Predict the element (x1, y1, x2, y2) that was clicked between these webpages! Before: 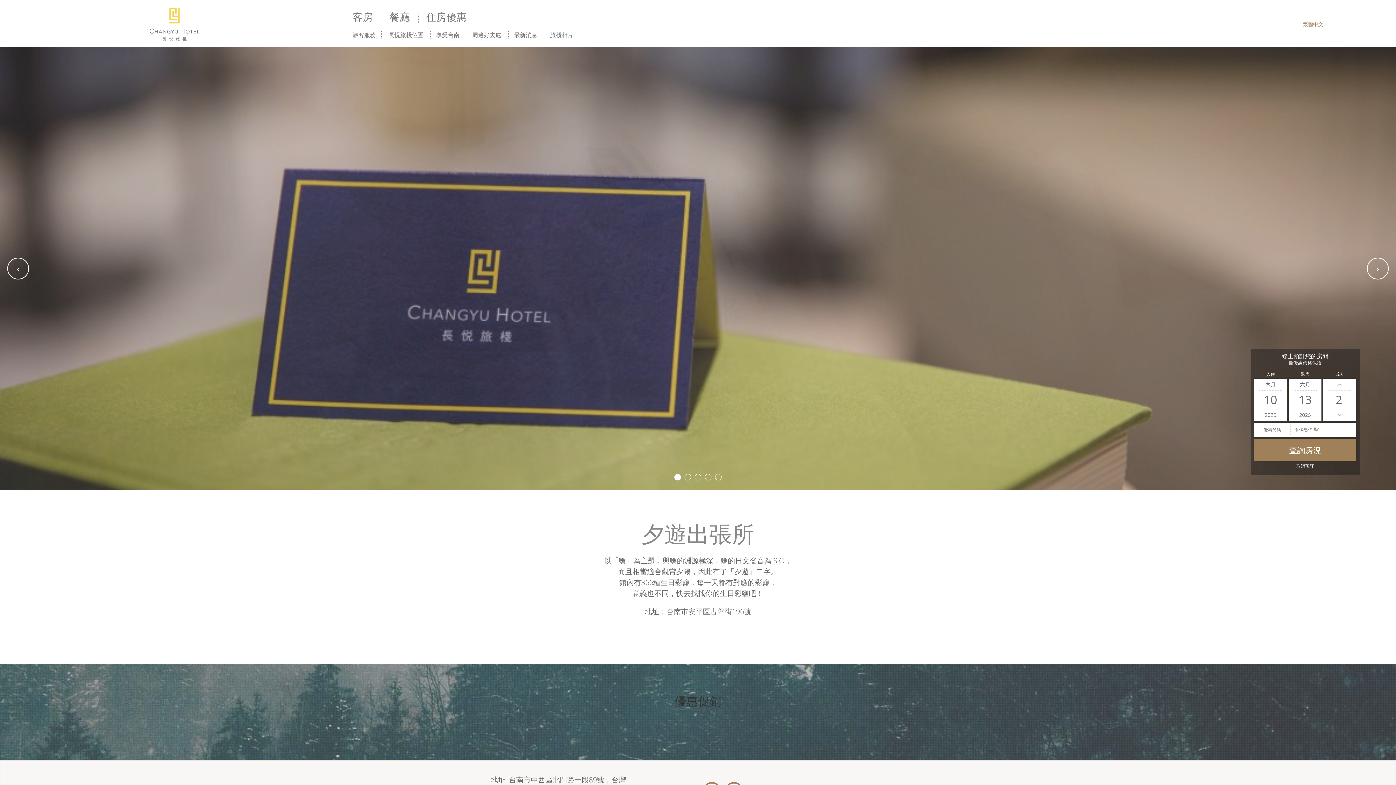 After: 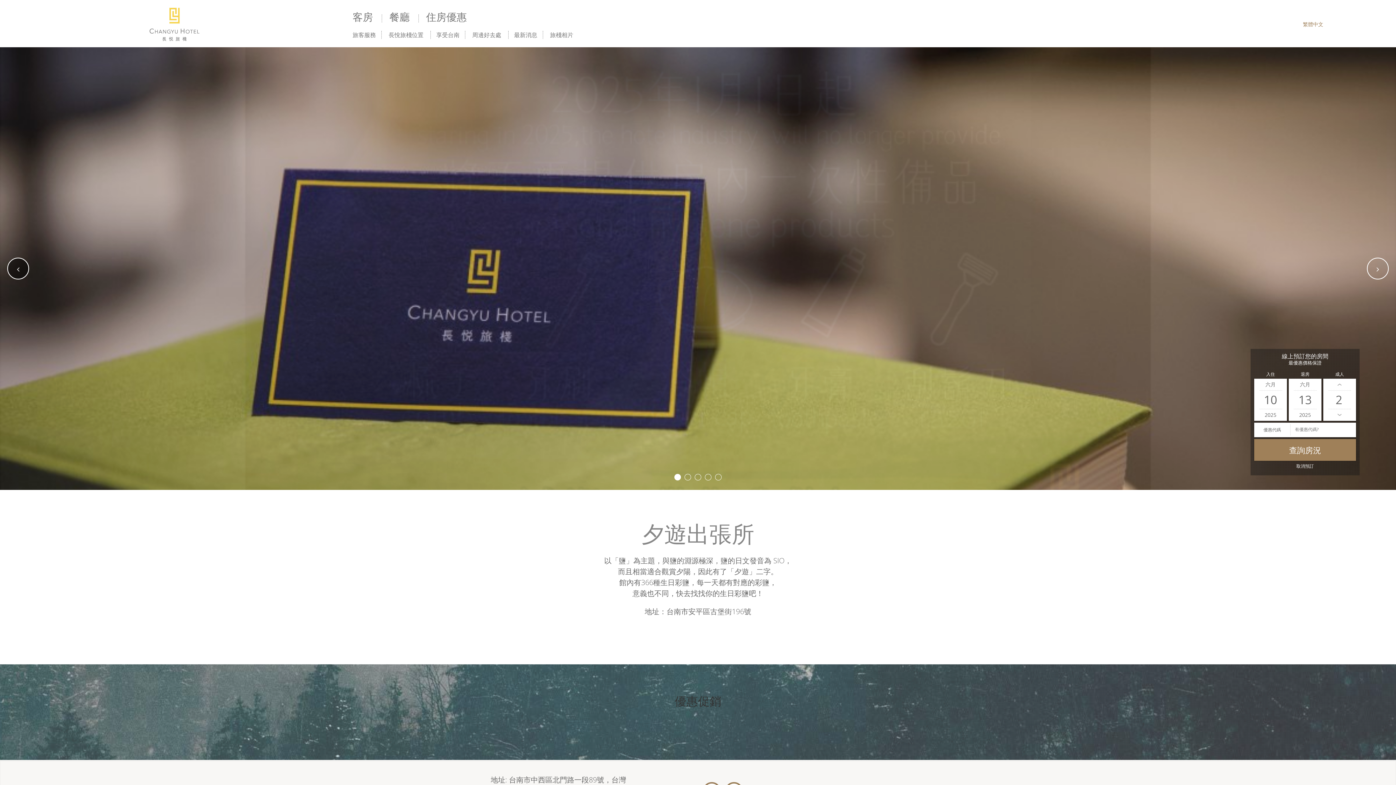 Action: bbox: (7, 257, 29, 279)